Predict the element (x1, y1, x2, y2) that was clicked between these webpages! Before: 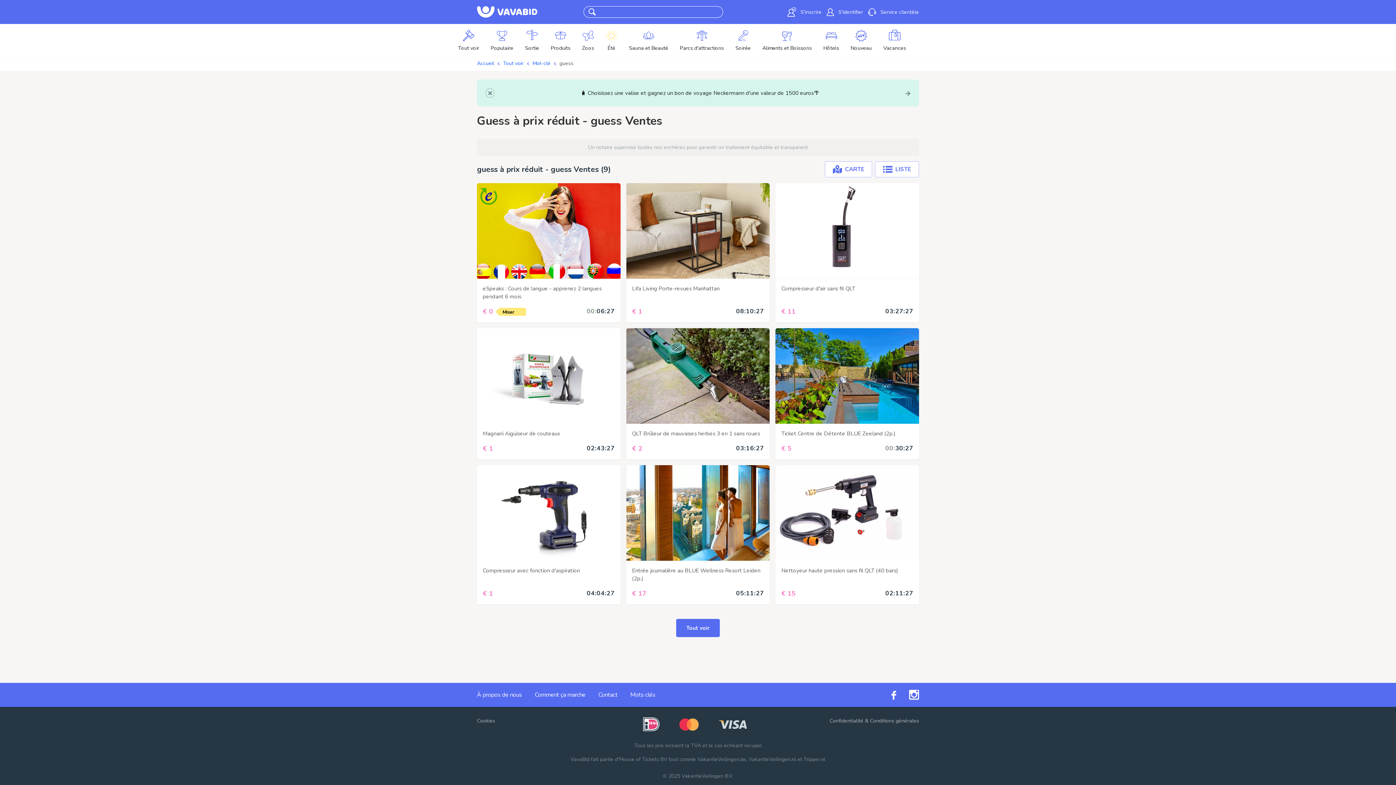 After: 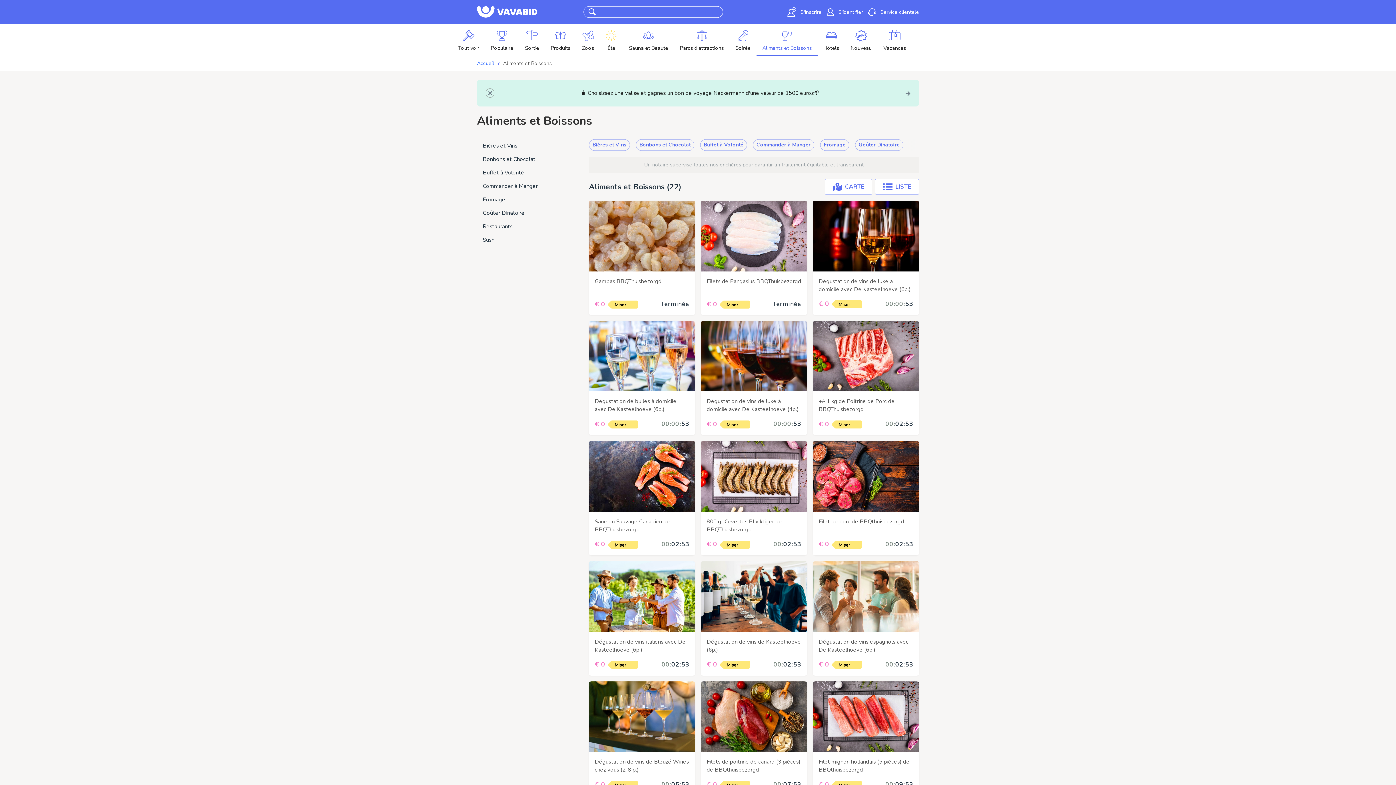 Action: label: Aliments et Boissons bbox: (756, 24, 817, 56)